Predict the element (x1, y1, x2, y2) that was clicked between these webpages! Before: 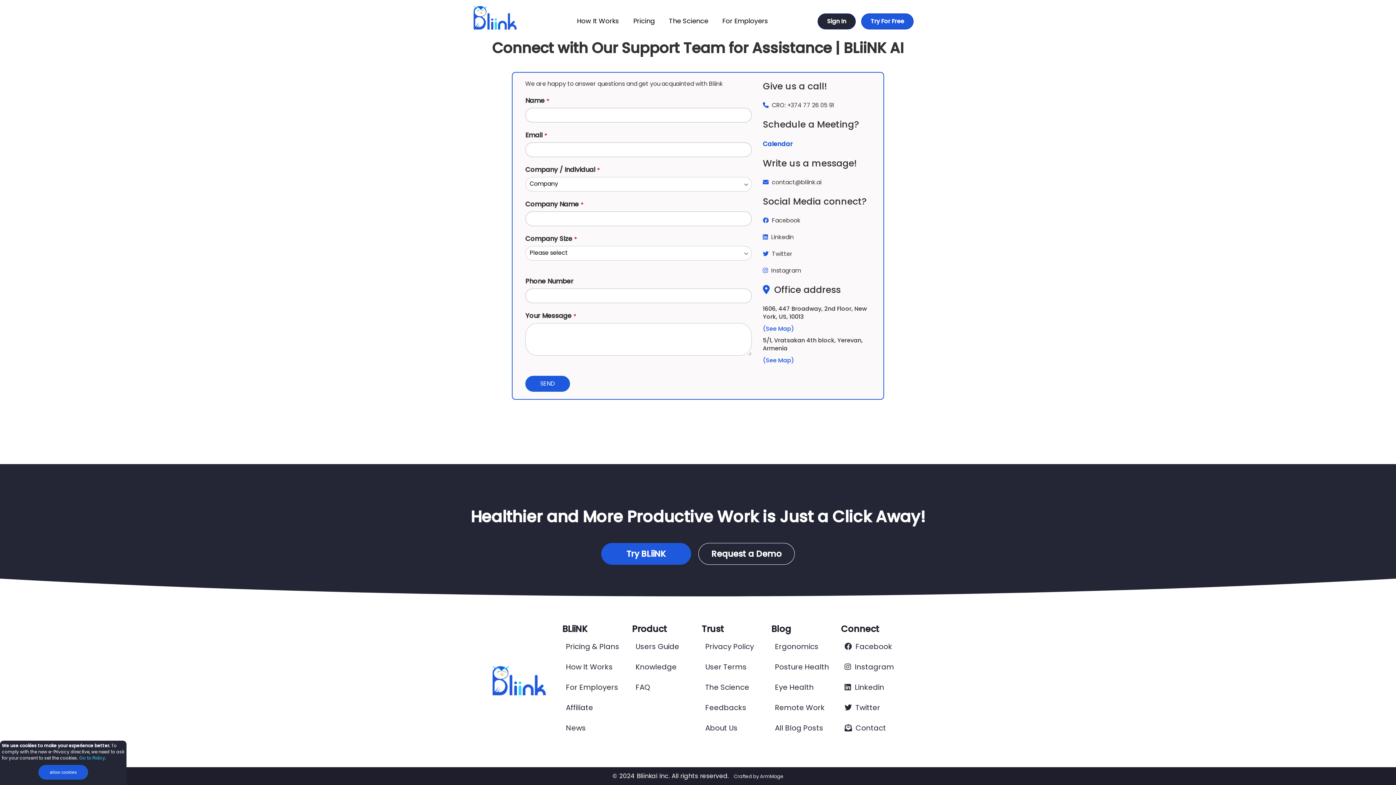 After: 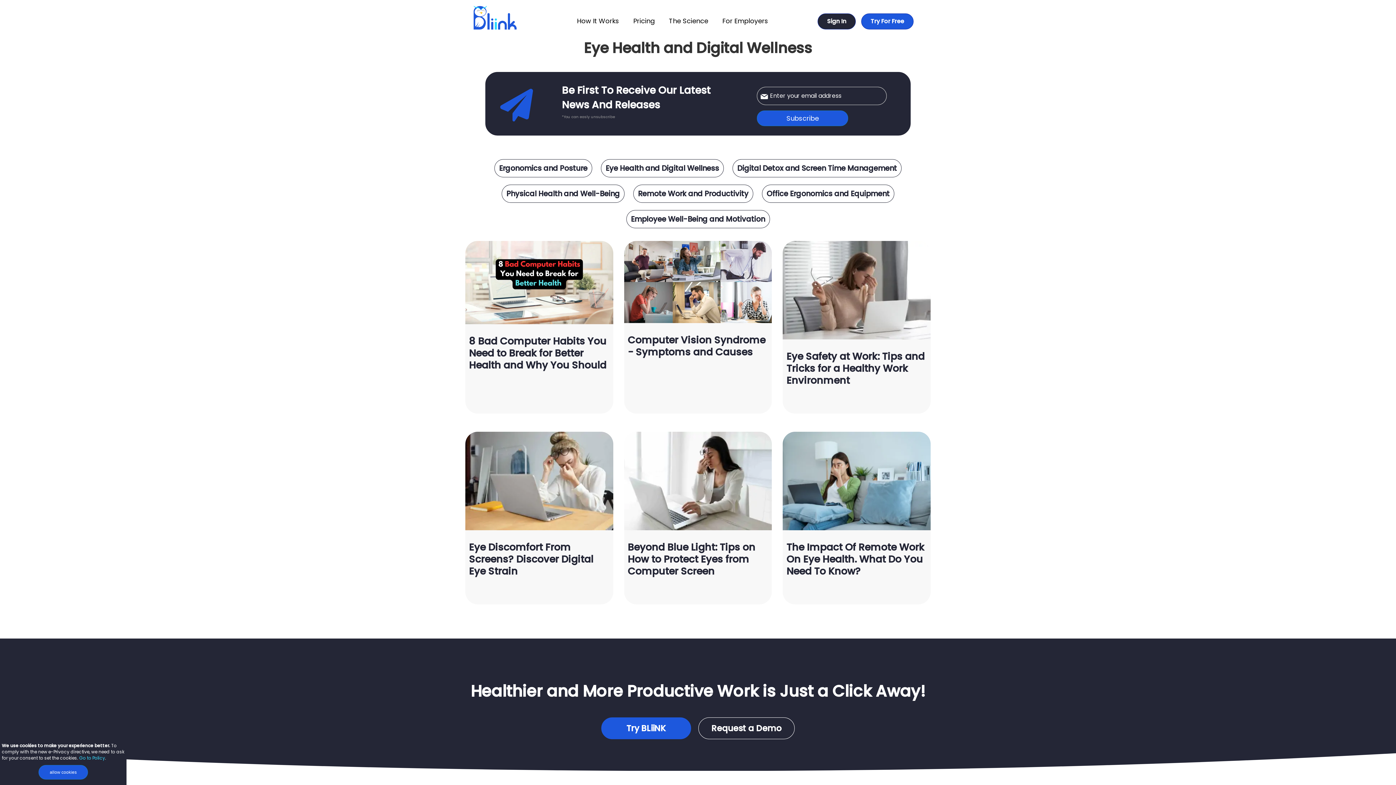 Action: bbox: (775, 682, 814, 692) label: Eye Health